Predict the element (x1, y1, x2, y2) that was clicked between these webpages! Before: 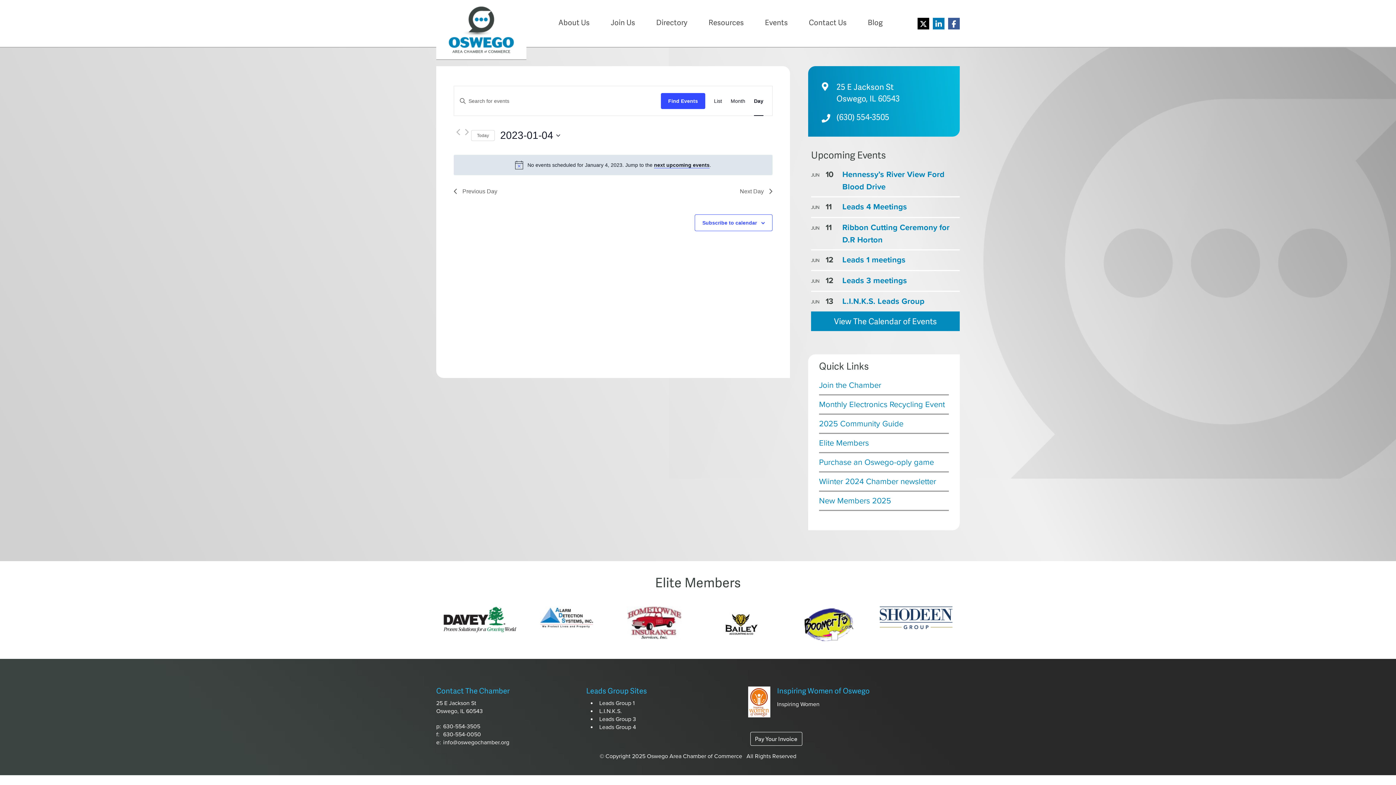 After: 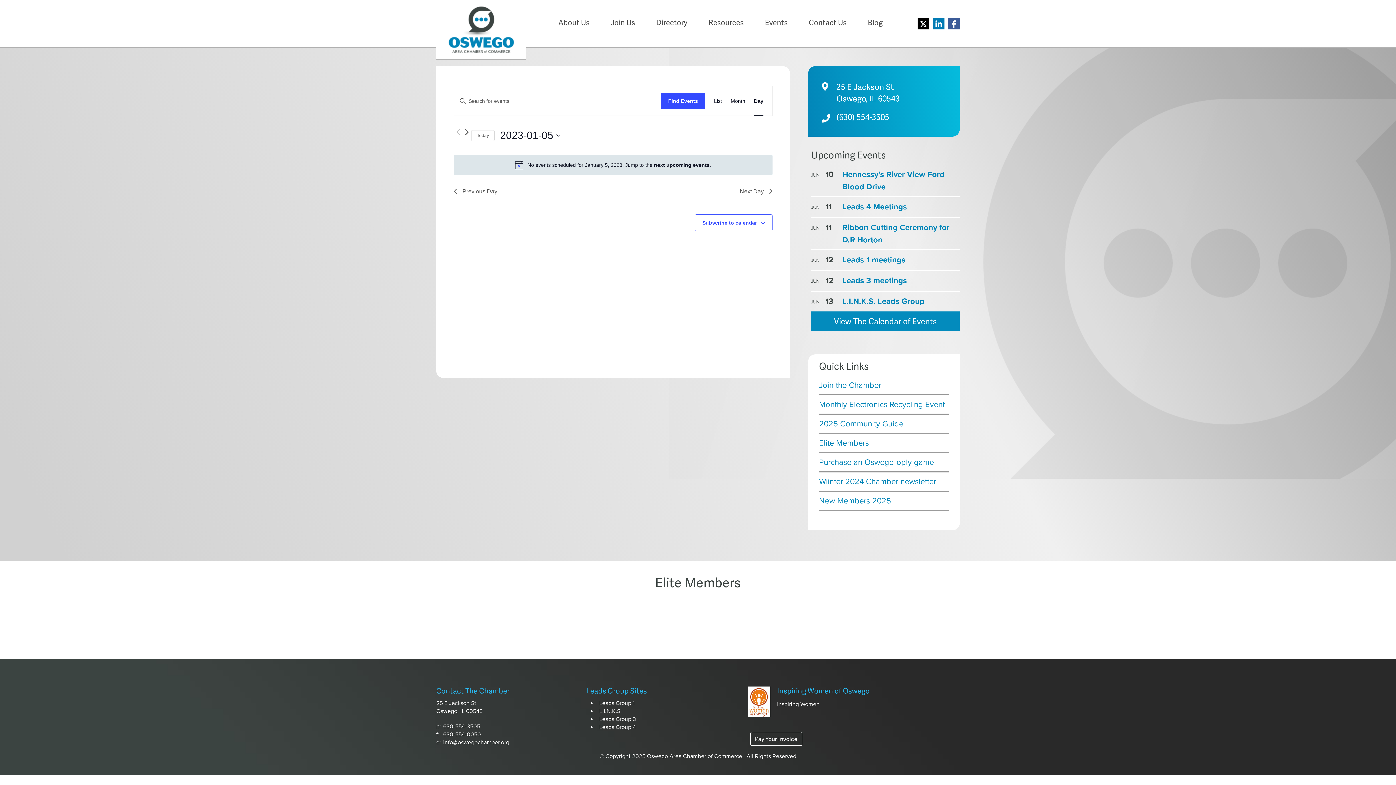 Action: bbox: (462, 127, 471, 136) label: Next day